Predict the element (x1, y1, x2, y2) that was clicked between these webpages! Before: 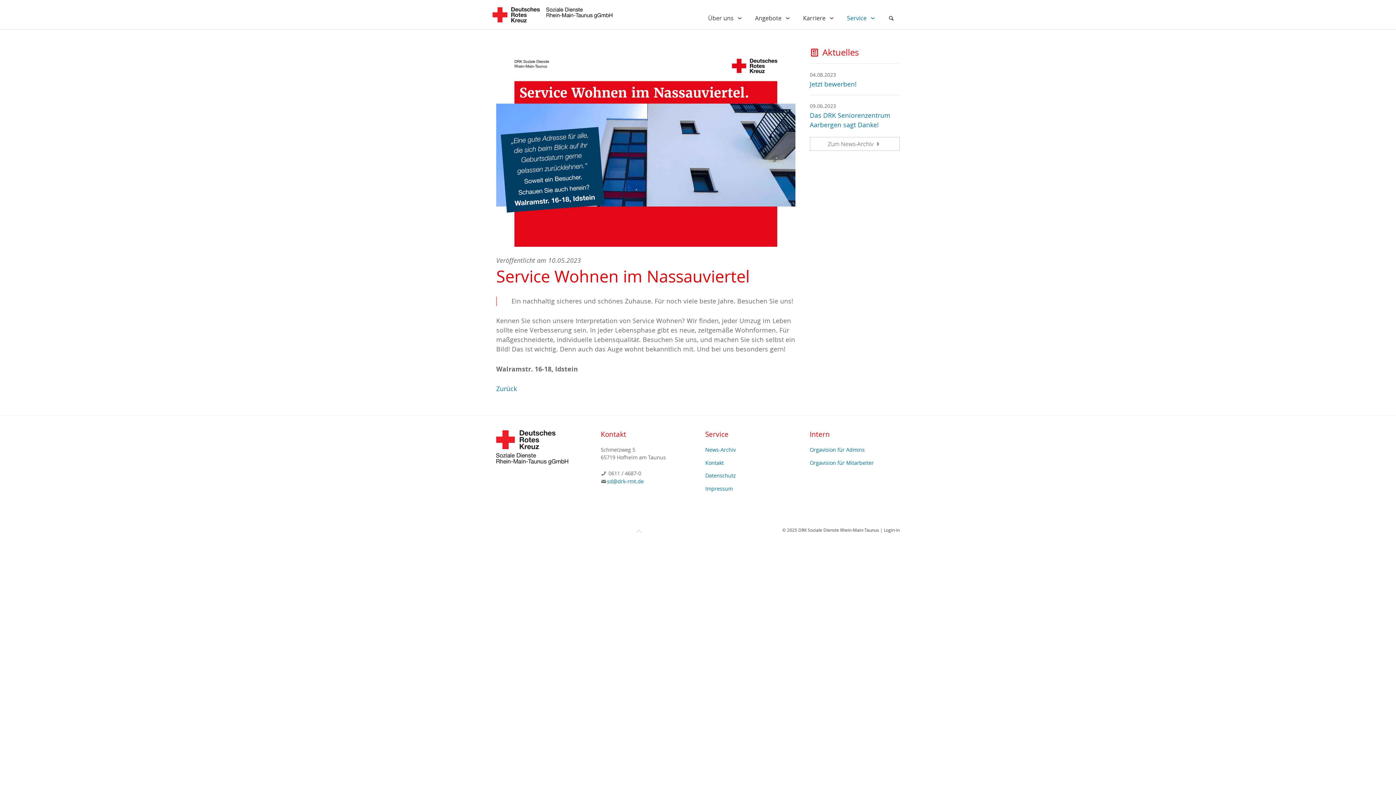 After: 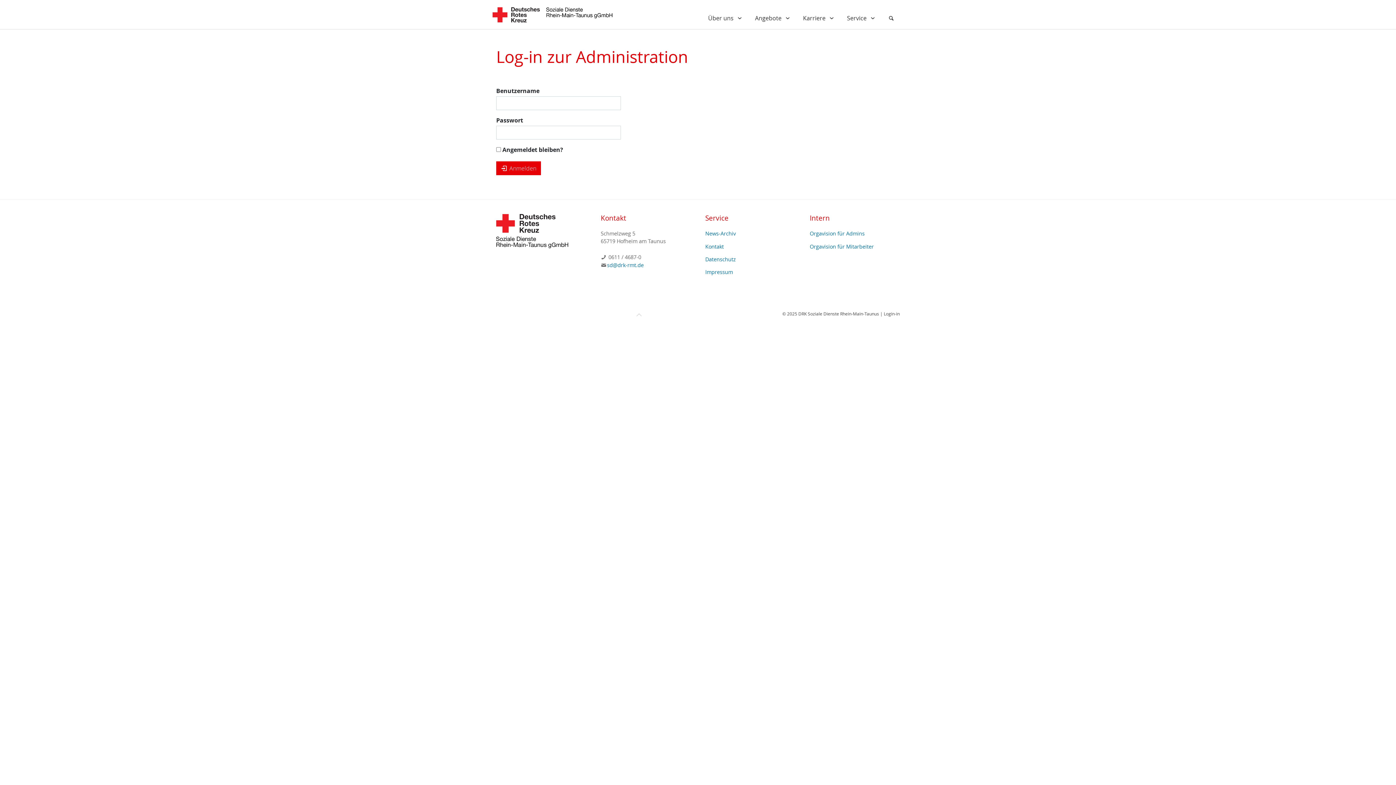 Action: bbox: (884, 527, 900, 533) label: Login-in